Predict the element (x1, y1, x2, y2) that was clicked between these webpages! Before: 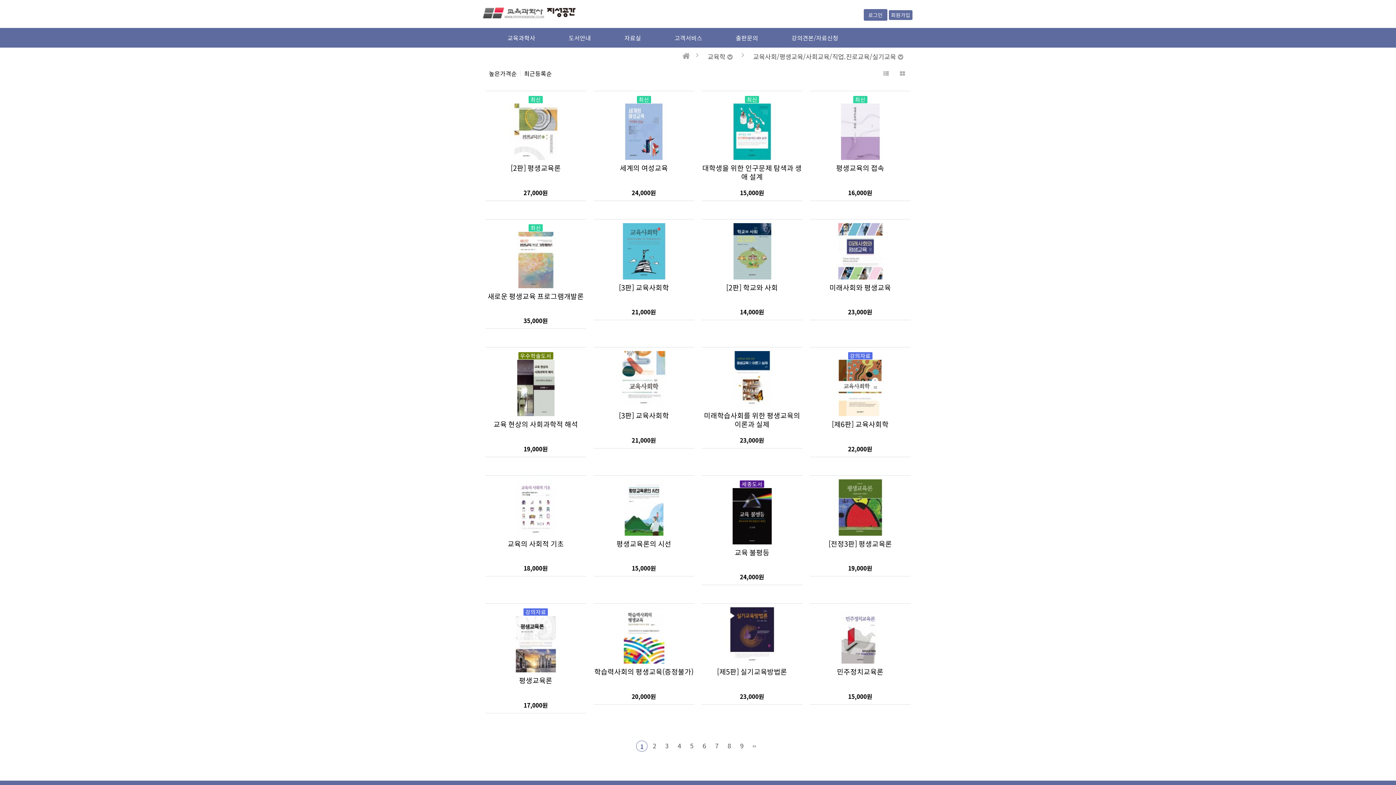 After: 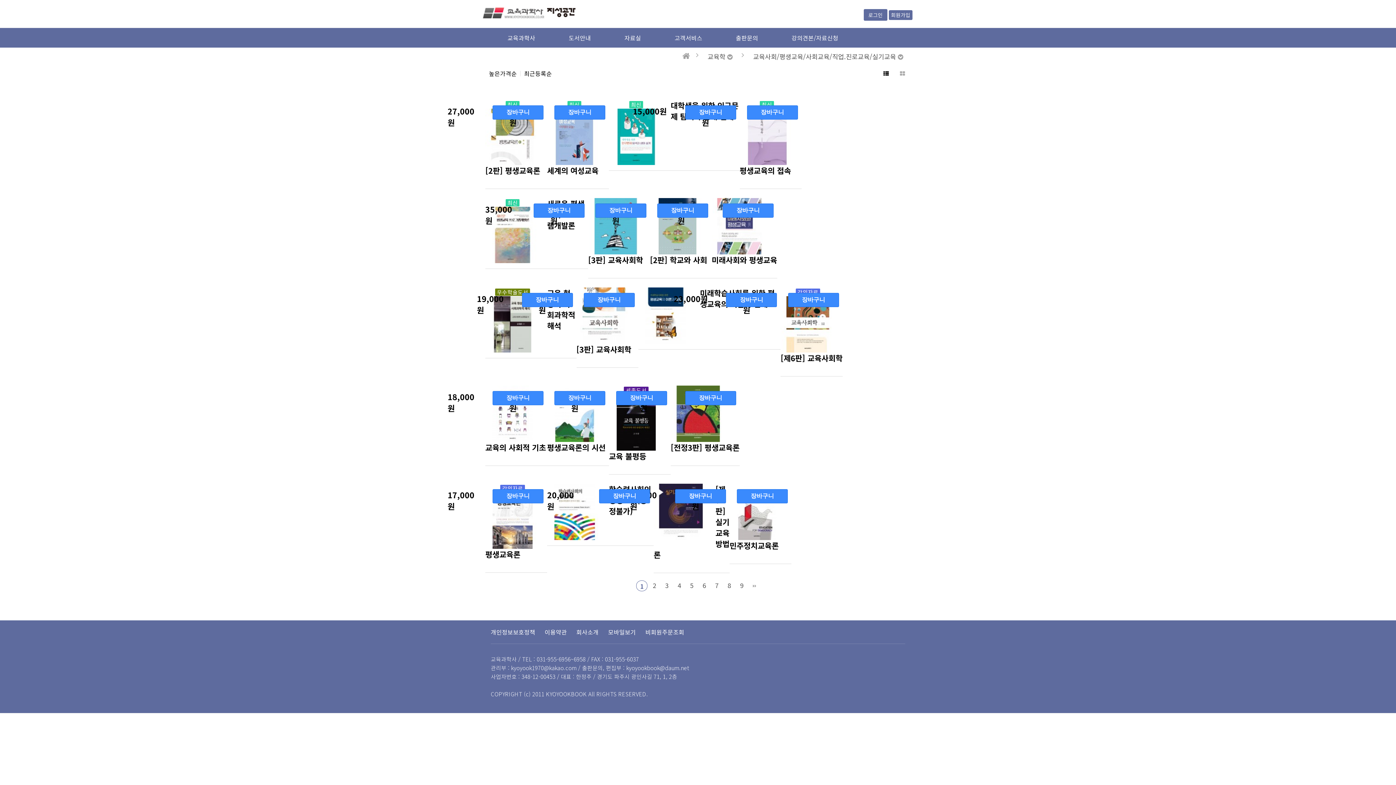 Action: bbox: (878, 65, 894, 81) label: 리스트뷰